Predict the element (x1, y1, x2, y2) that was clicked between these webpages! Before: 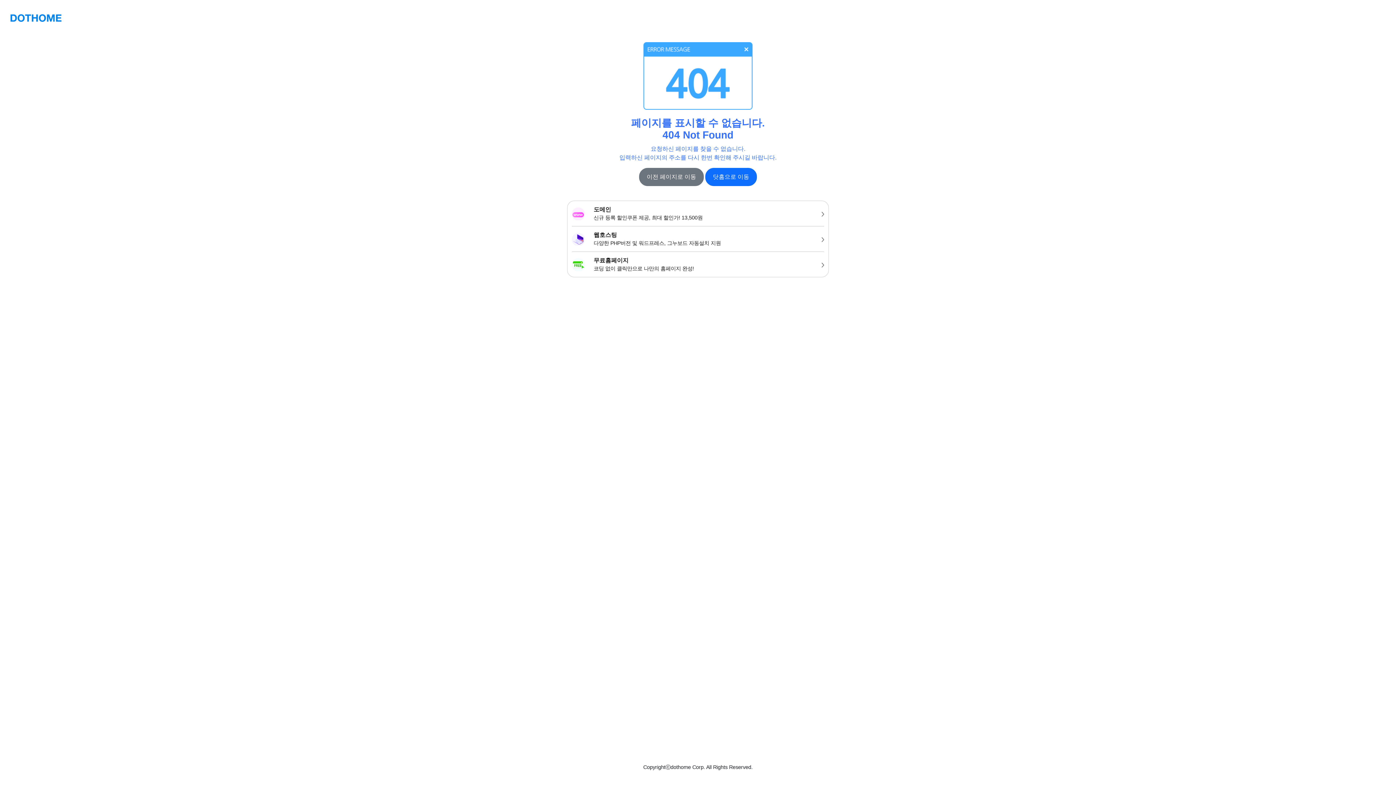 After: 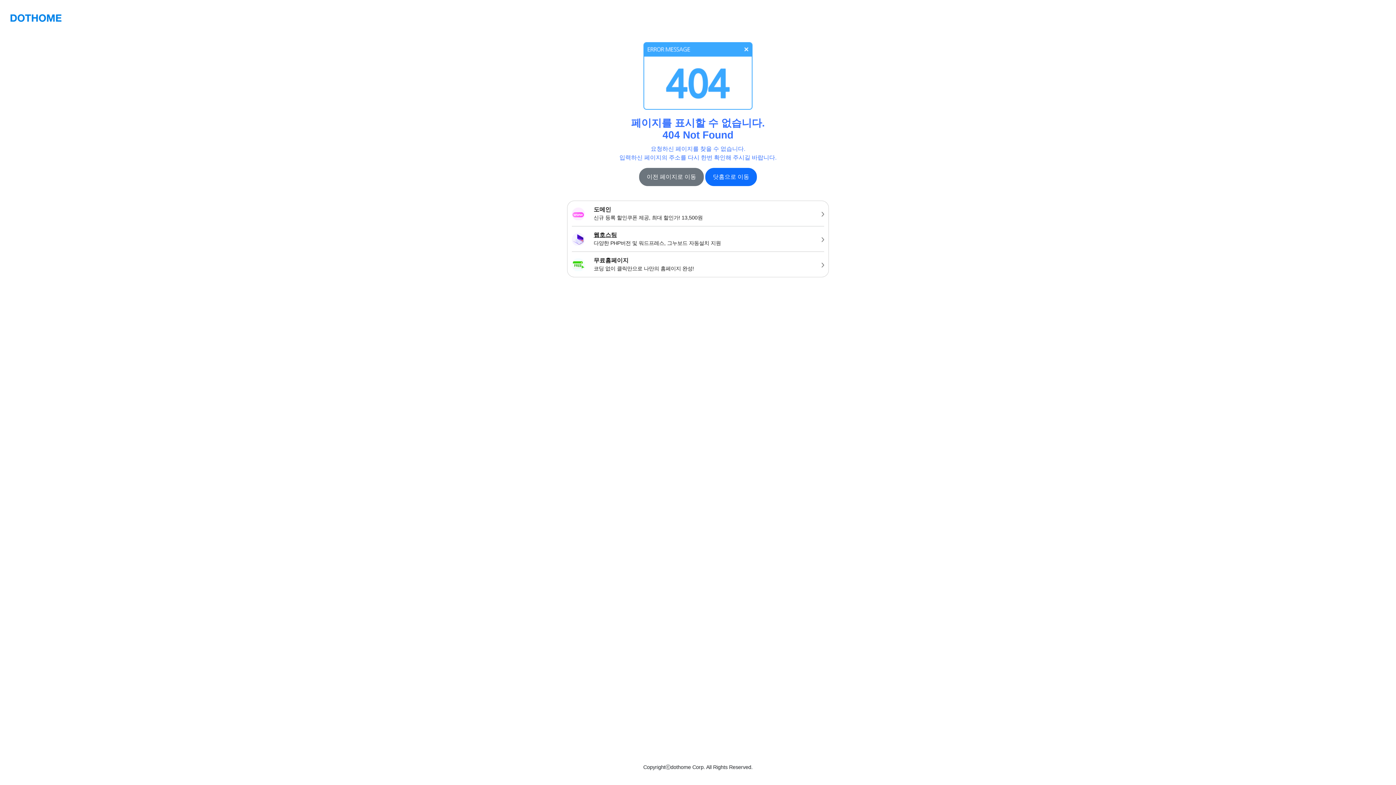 Action: bbox: (567, 226, 828, 251) label: 웹호스팅
다양한 PHP버전 및 워드프레스, 그누보드 자동설치 지원